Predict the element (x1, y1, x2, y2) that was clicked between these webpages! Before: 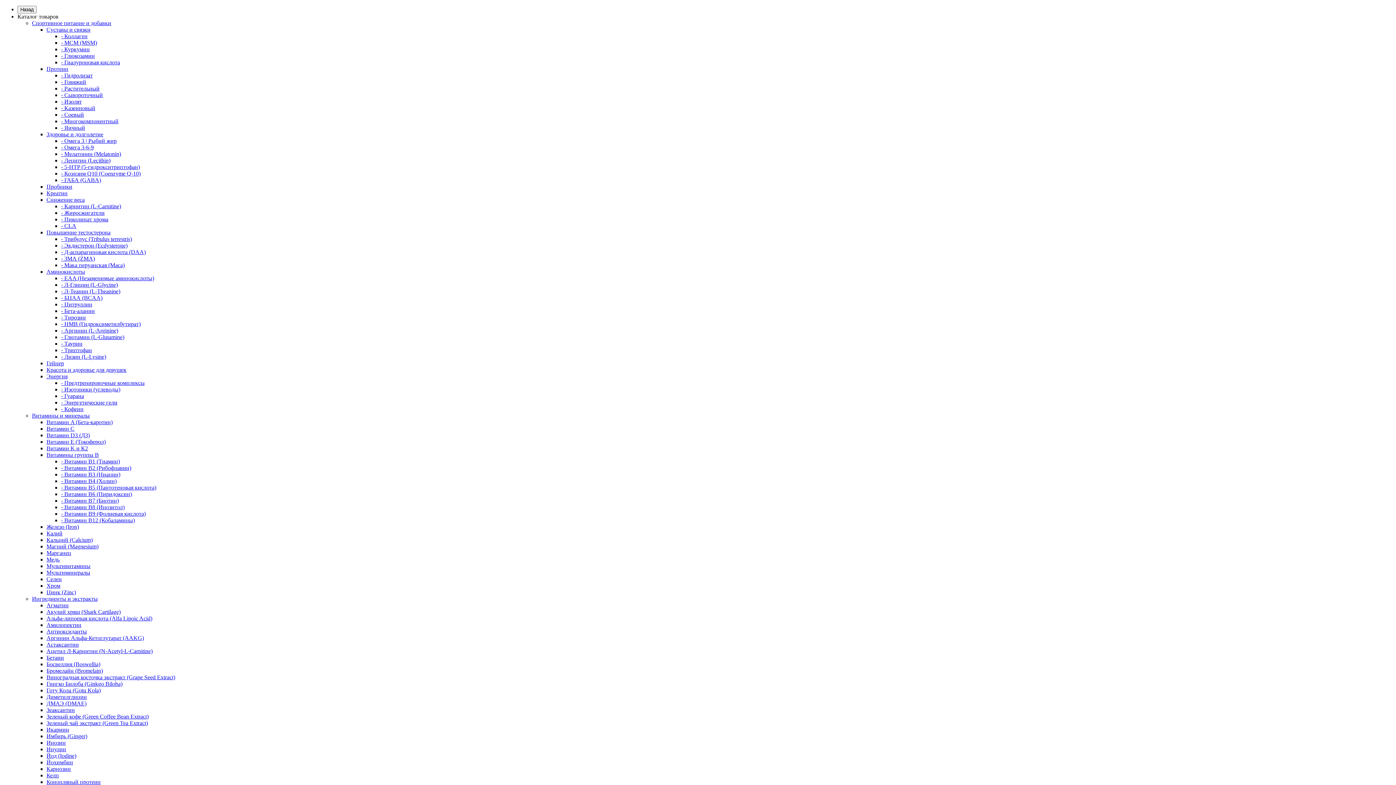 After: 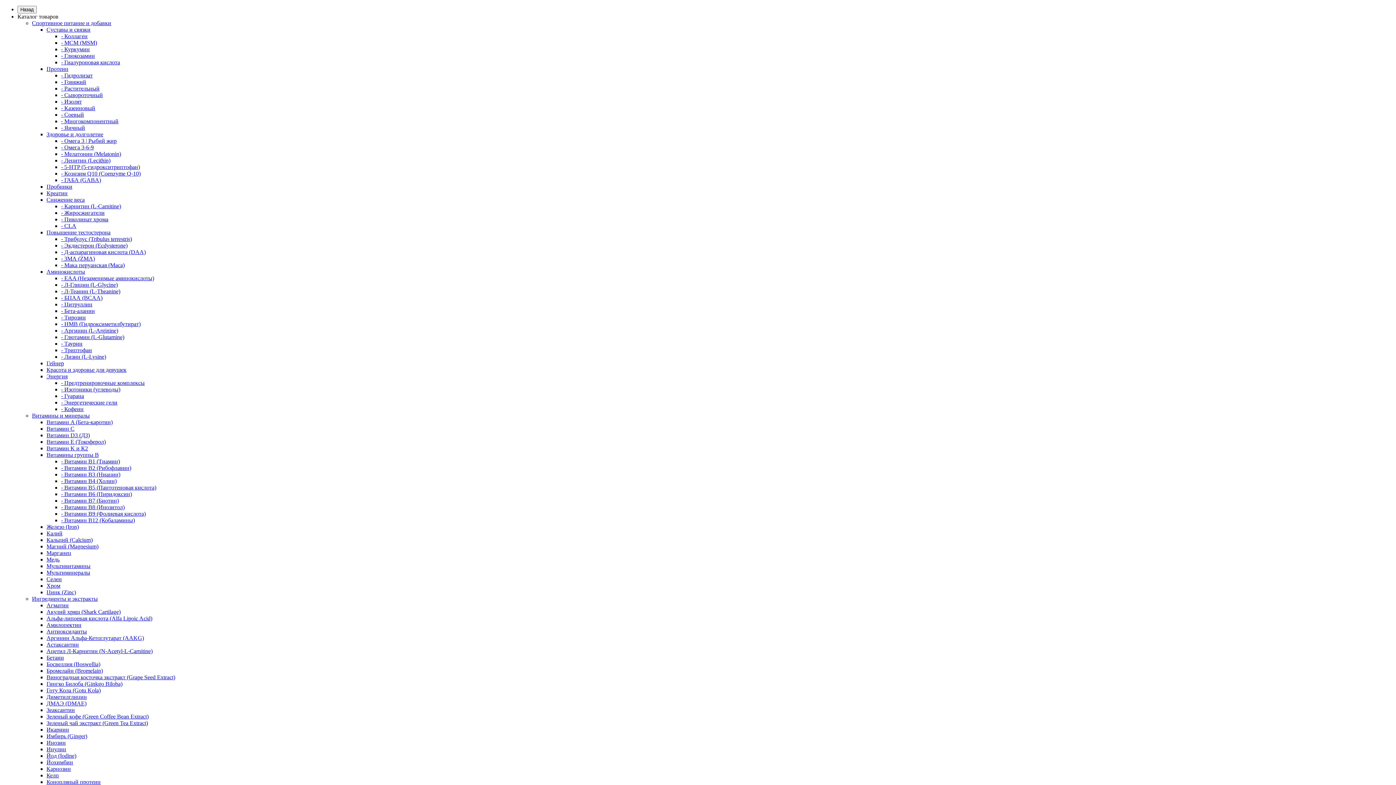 Action: label: Амилопектин bbox: (46, 622, 81, 628)